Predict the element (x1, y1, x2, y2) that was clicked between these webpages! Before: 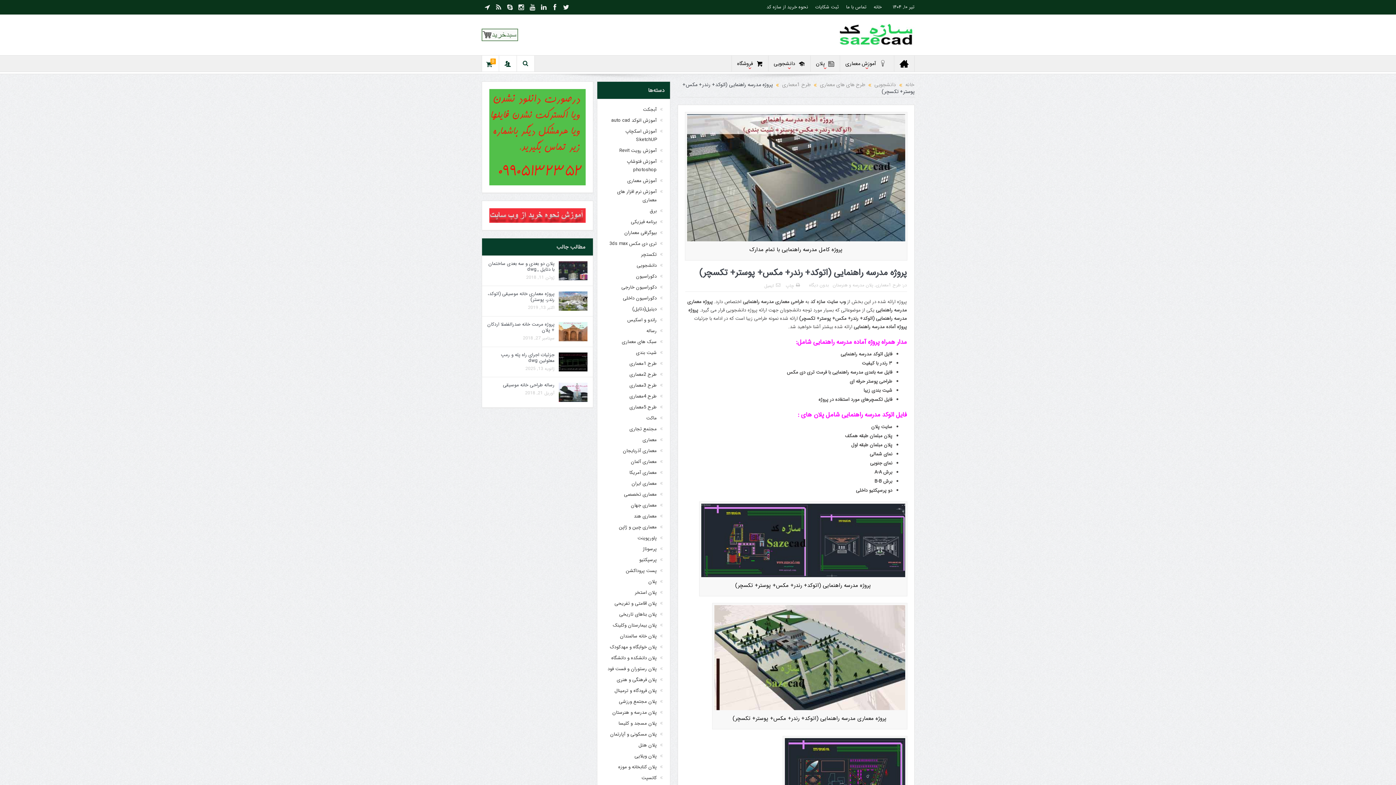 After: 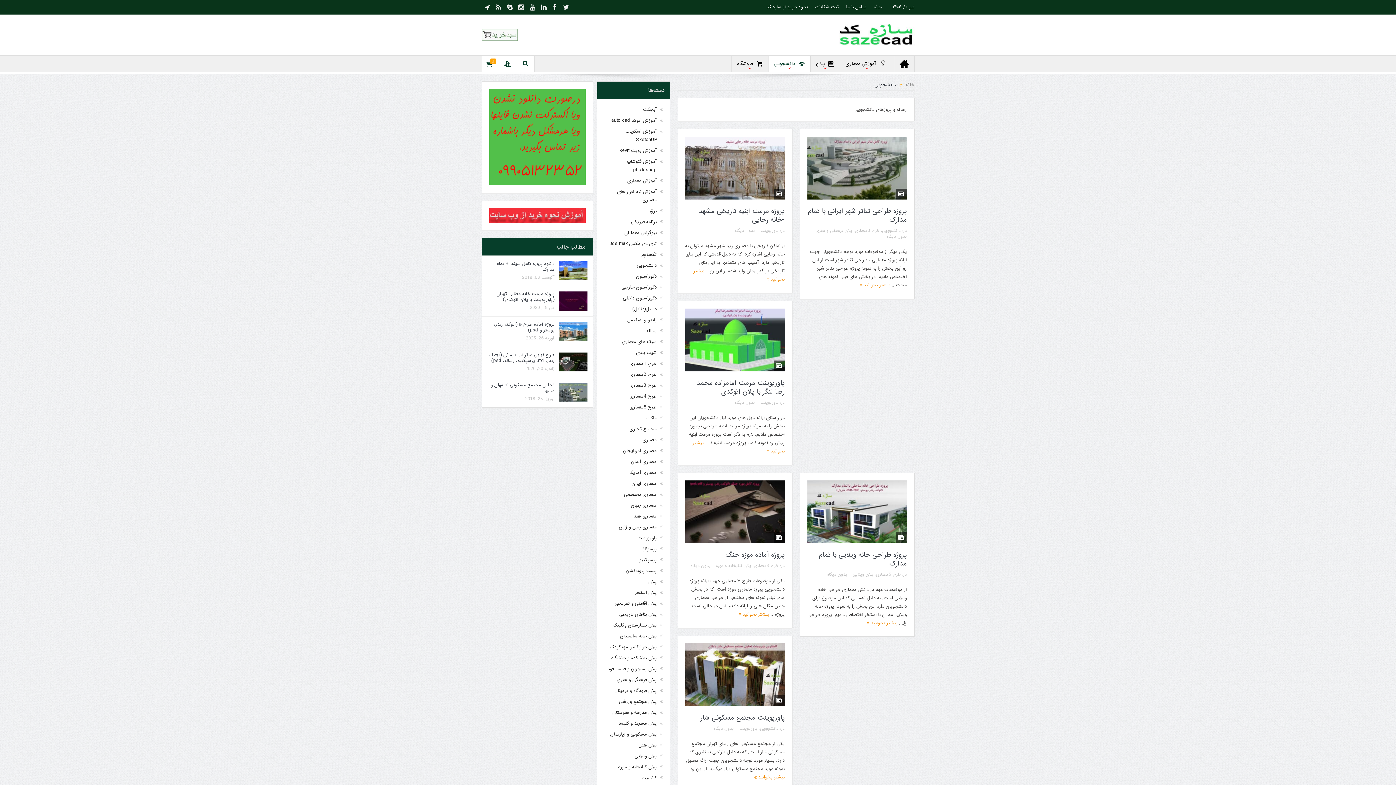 Action: label: دانشجویی bbox: (874, 80, 896, 88)